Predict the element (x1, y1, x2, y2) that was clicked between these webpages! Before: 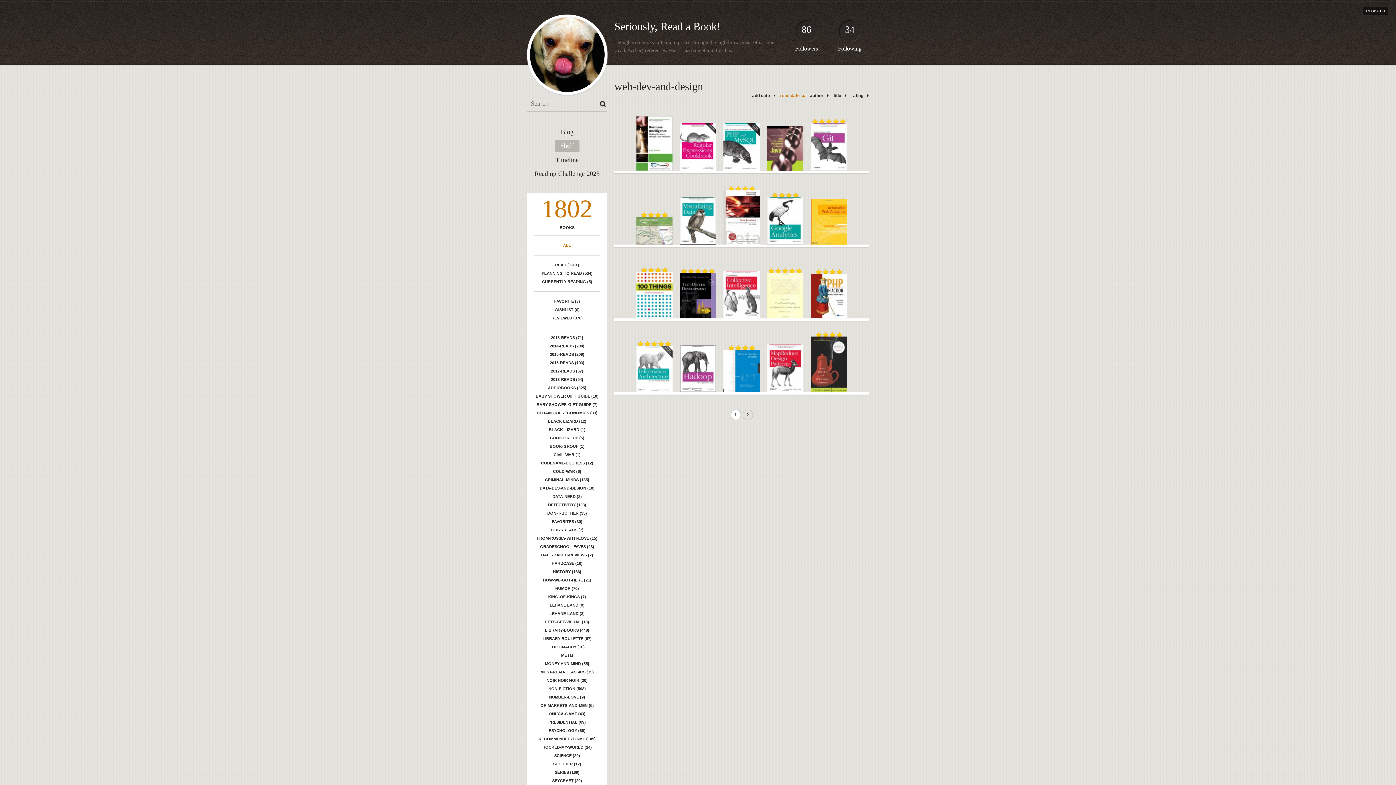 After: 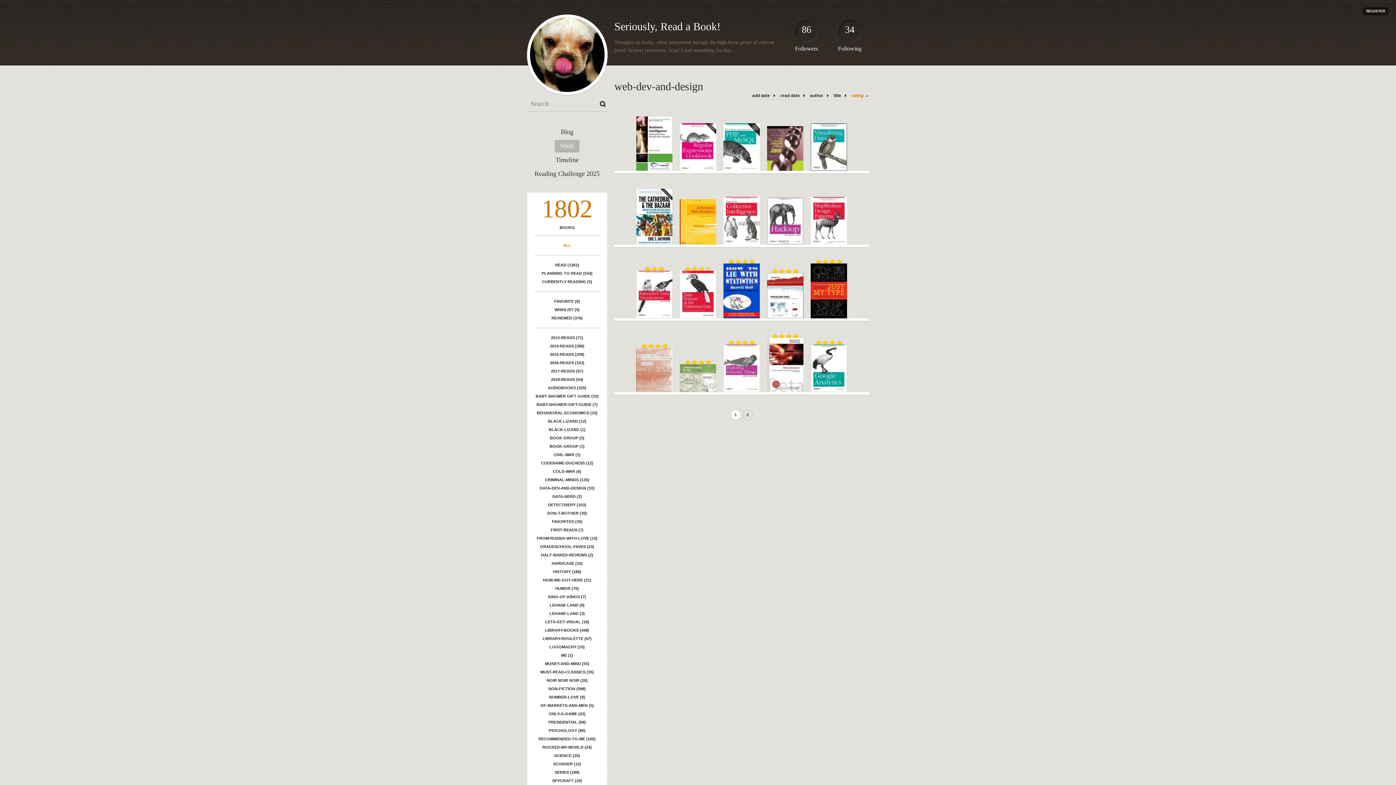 Action: bbox: (848, 93, 869, 98) label: rating